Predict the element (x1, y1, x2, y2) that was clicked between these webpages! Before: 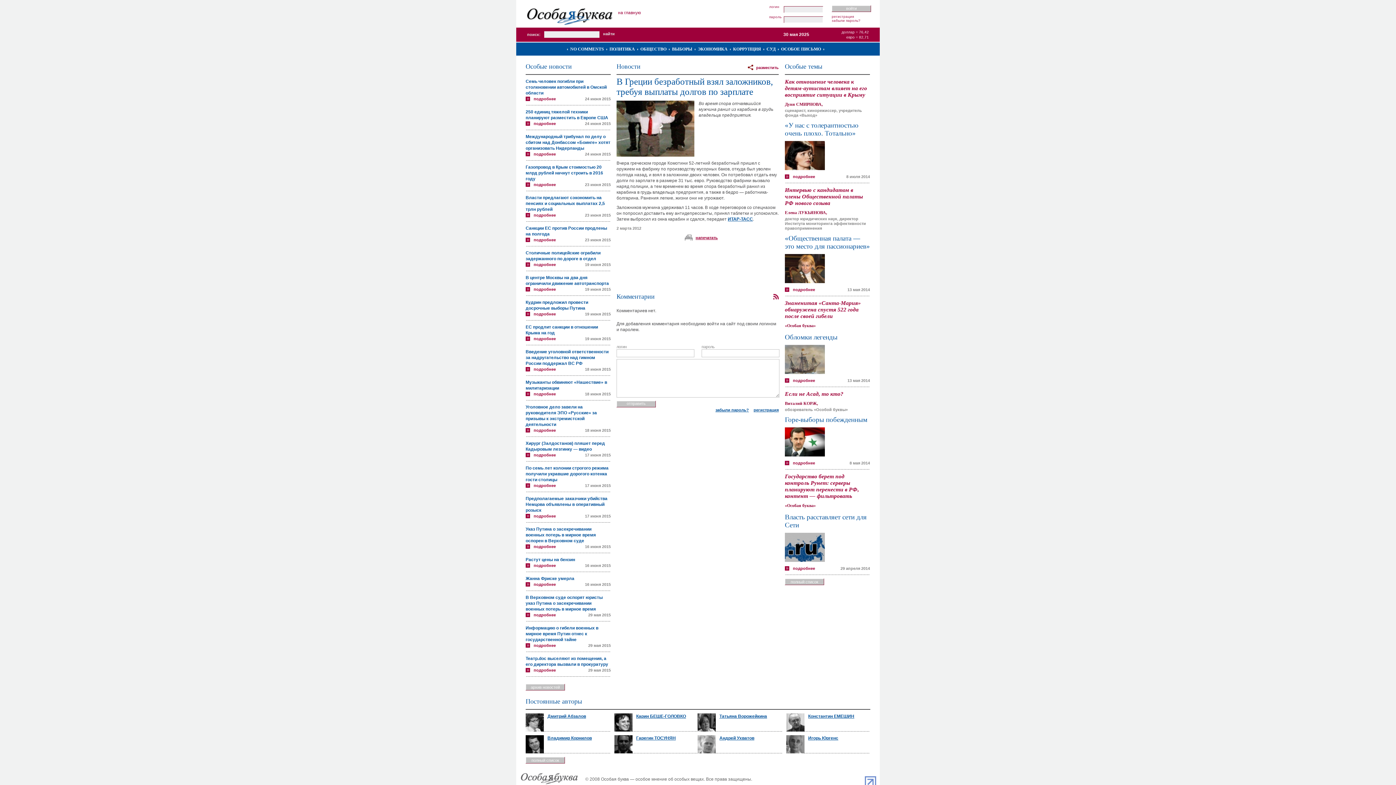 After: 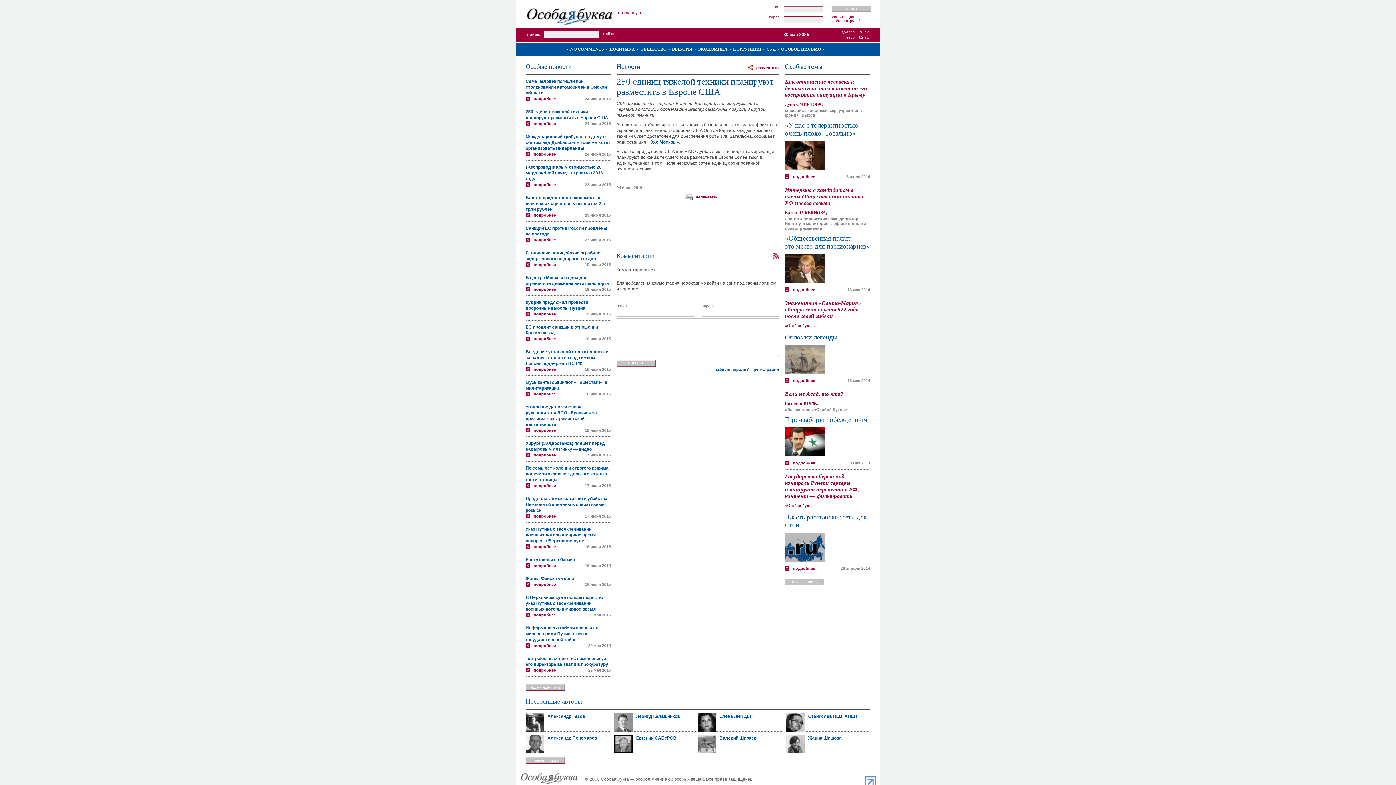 Action: bbox: (525, 120, 556, 125) label: подробнее